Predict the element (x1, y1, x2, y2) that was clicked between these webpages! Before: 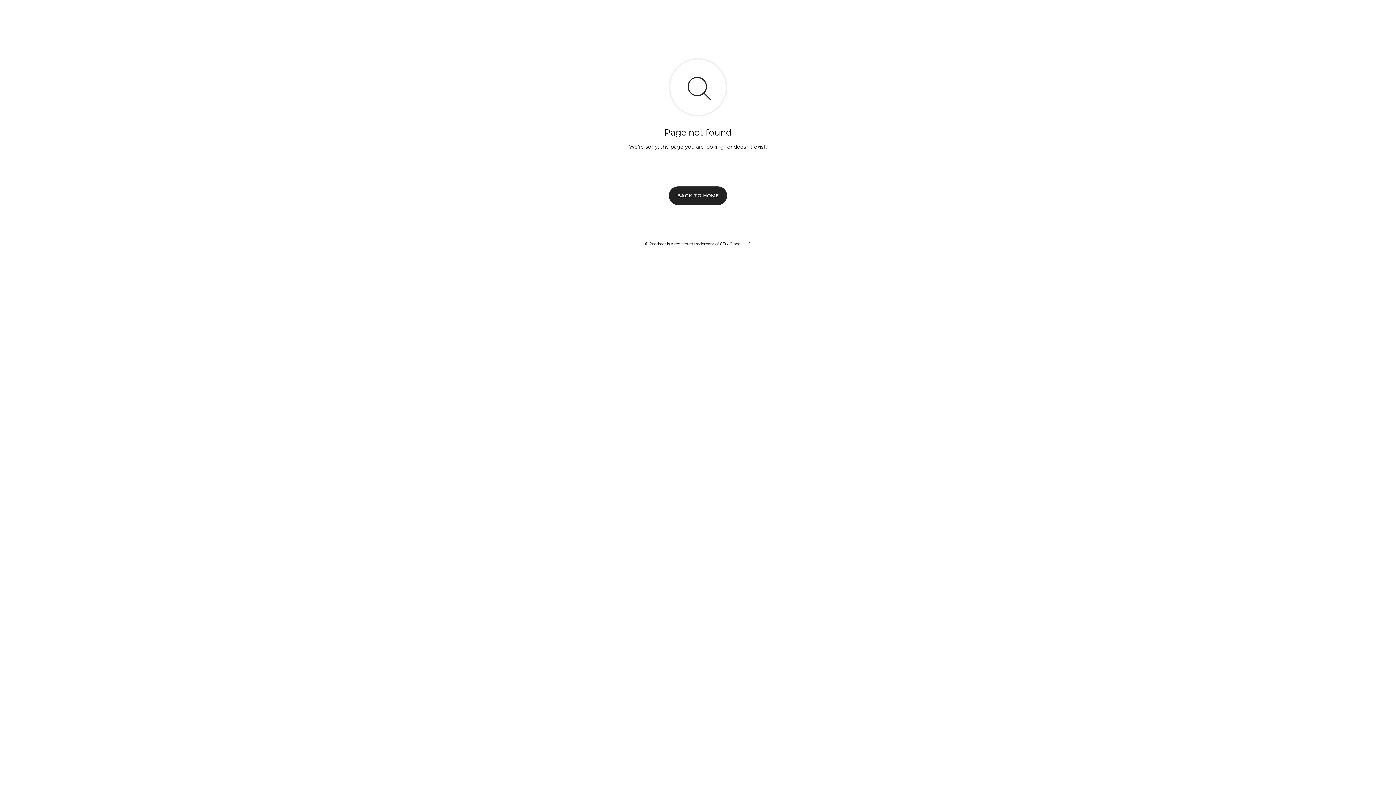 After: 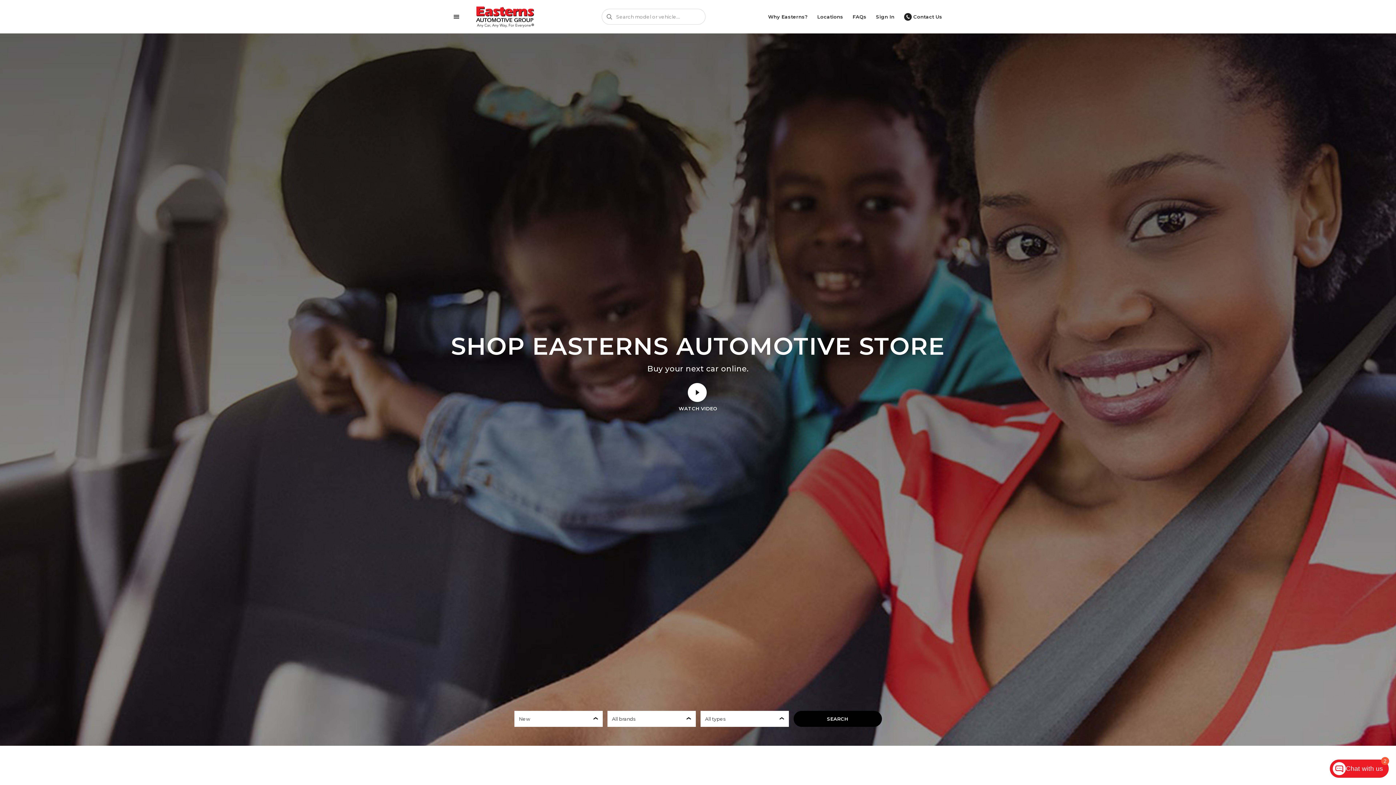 Action: bbox: (669, 186, 727, 204) label: BACK TO HOME